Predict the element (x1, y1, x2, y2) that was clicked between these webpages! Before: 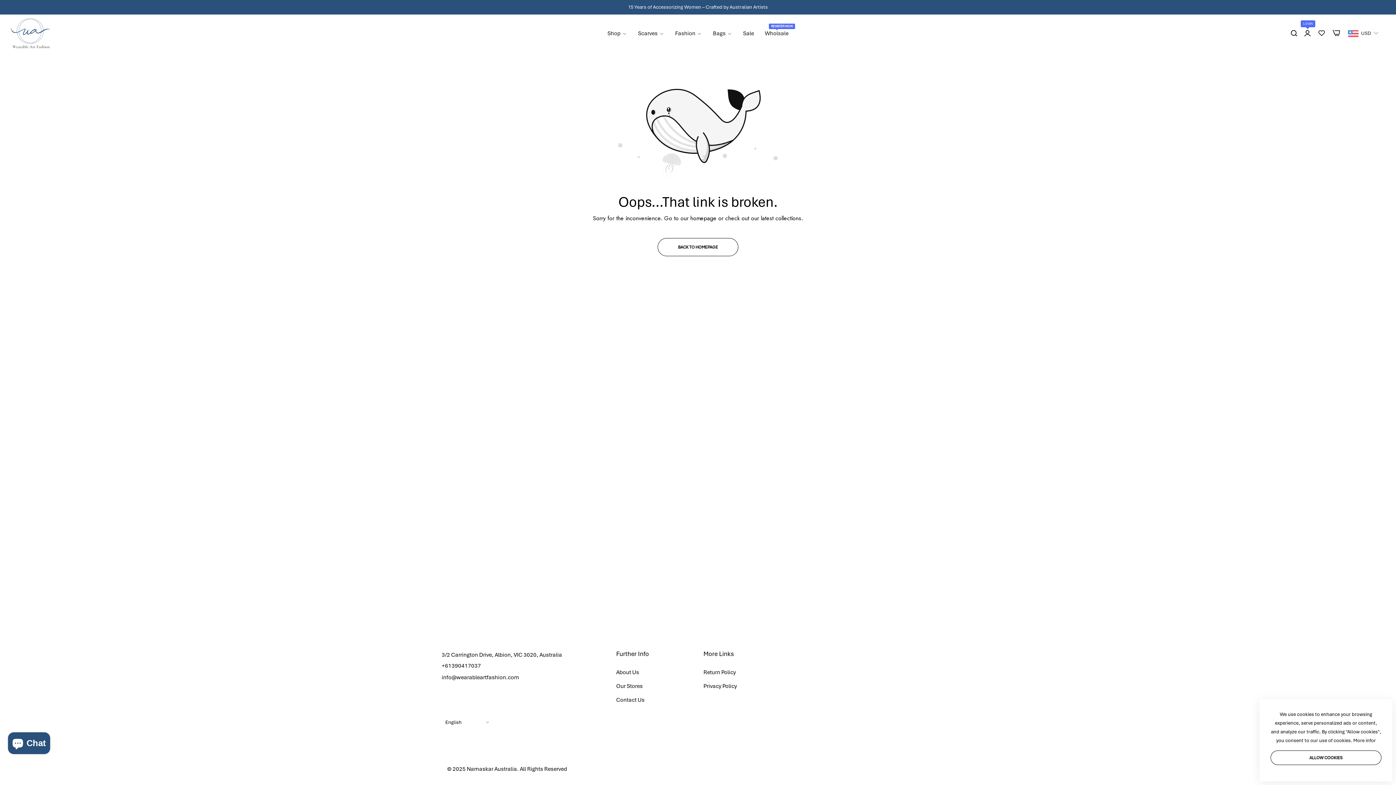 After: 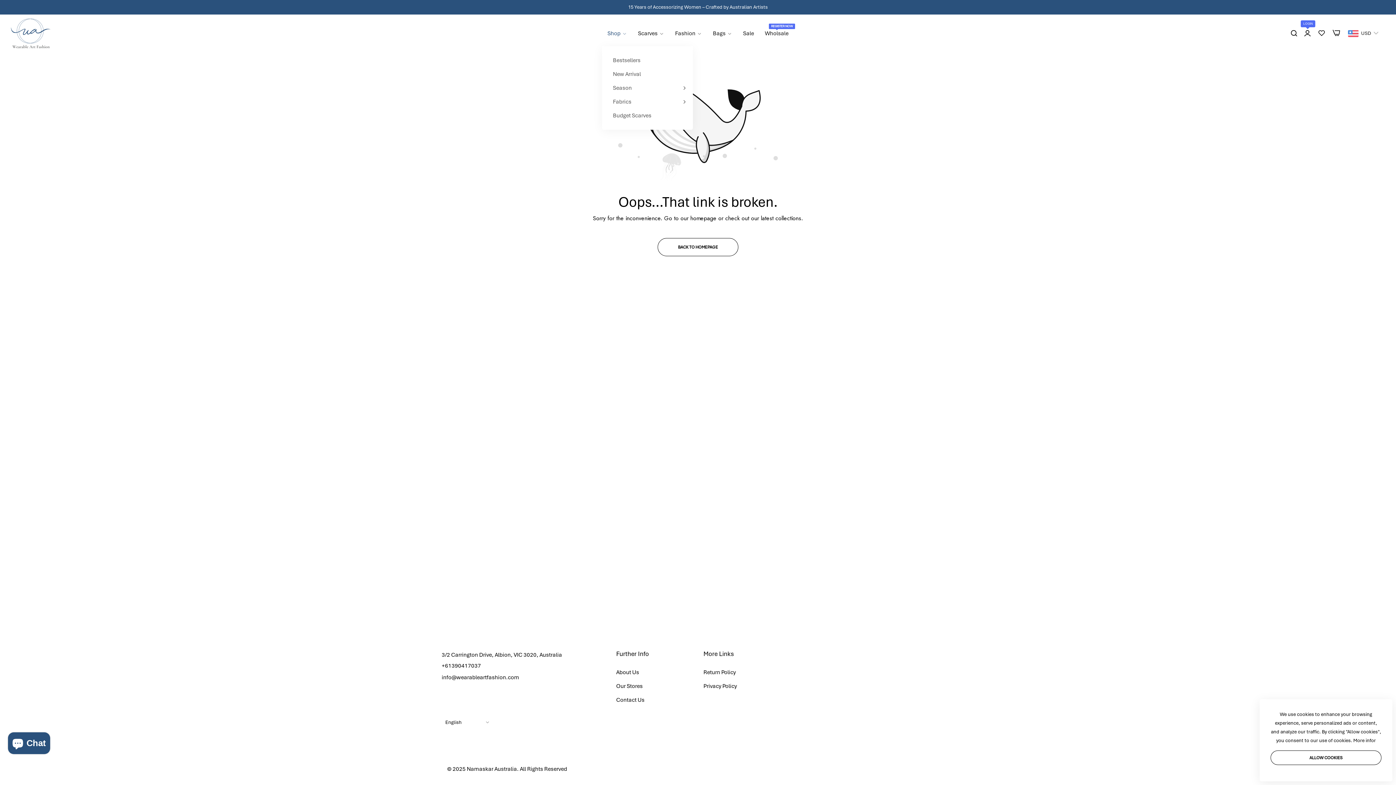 Action: bbox: (602, 24, 632, 42) label: Shop 